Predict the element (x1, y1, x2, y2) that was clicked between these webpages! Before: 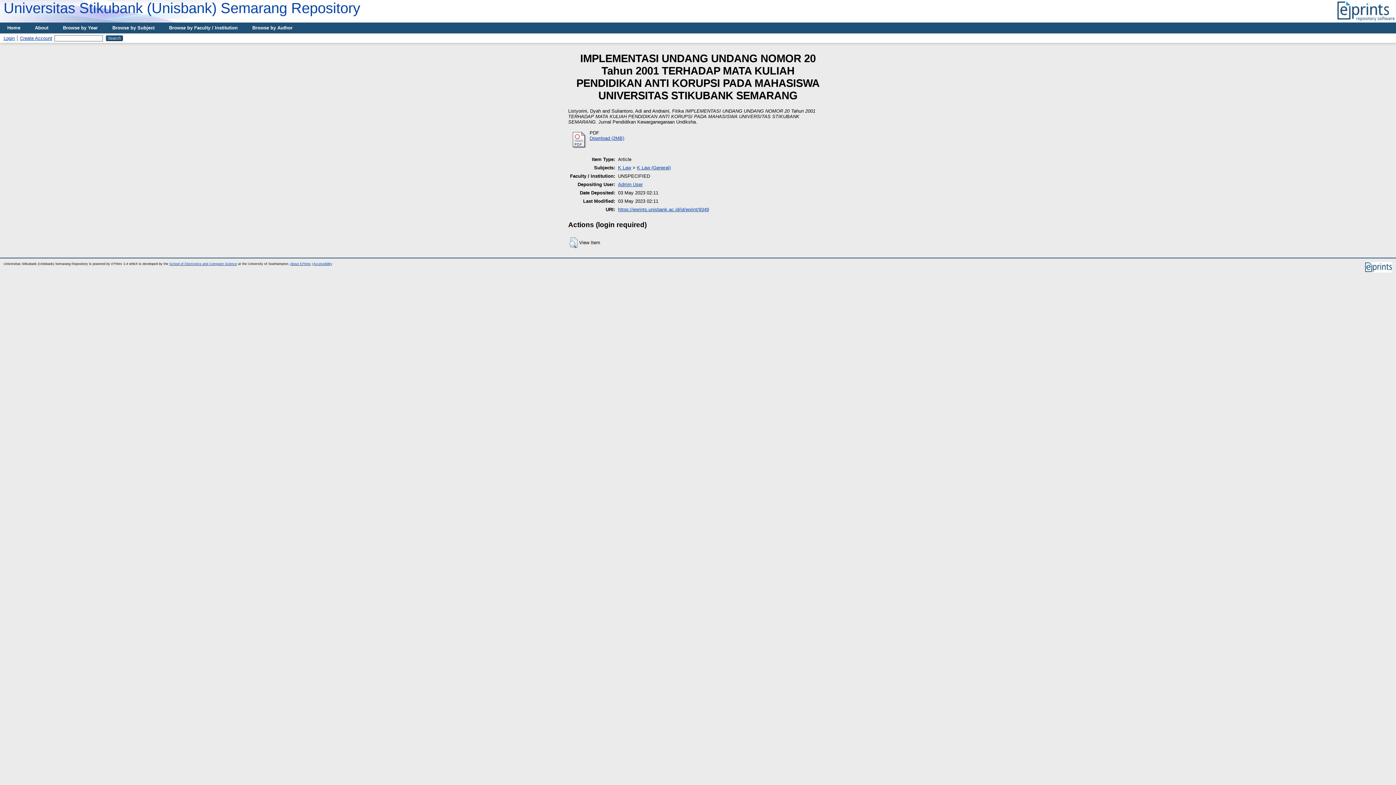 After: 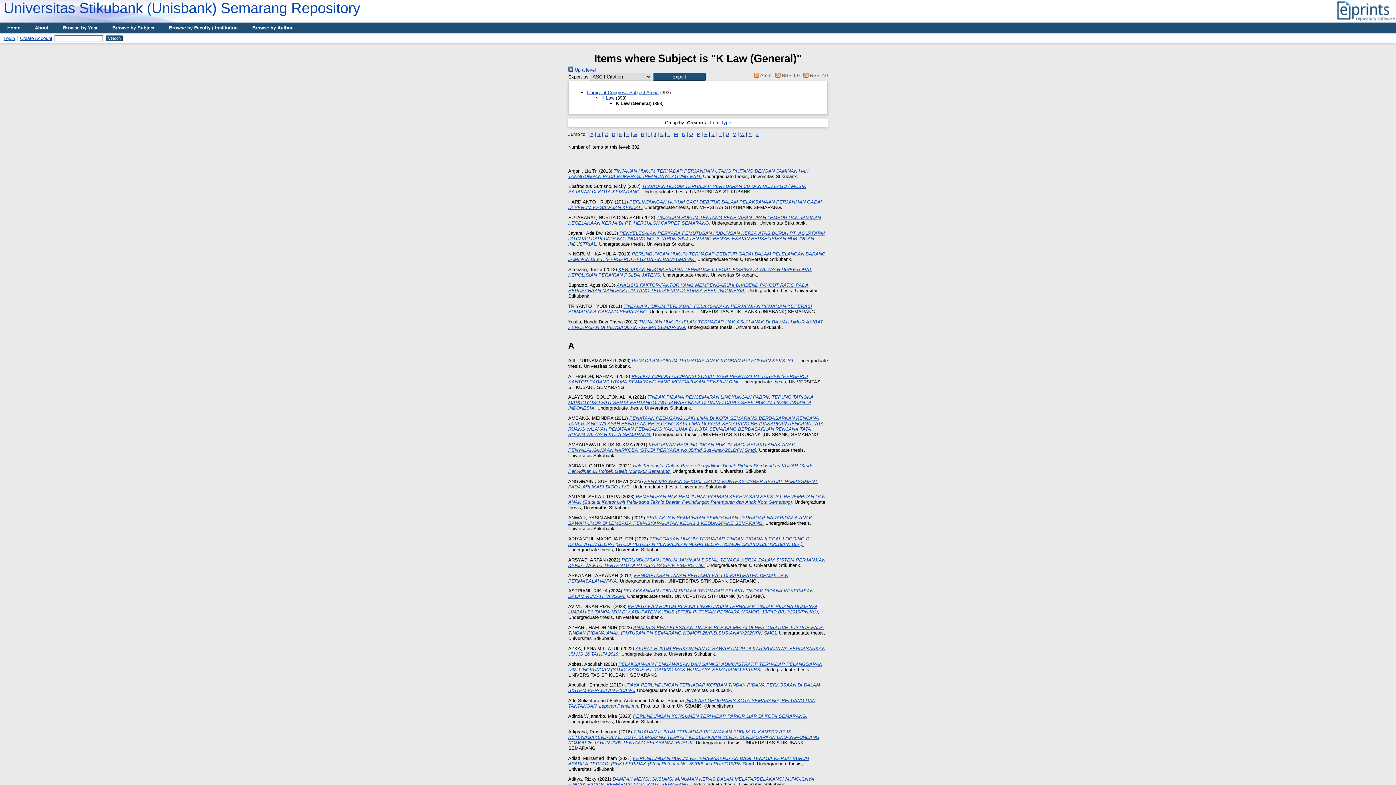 Action: bbox: (637, 165, 670, 170) label: K Law (General)